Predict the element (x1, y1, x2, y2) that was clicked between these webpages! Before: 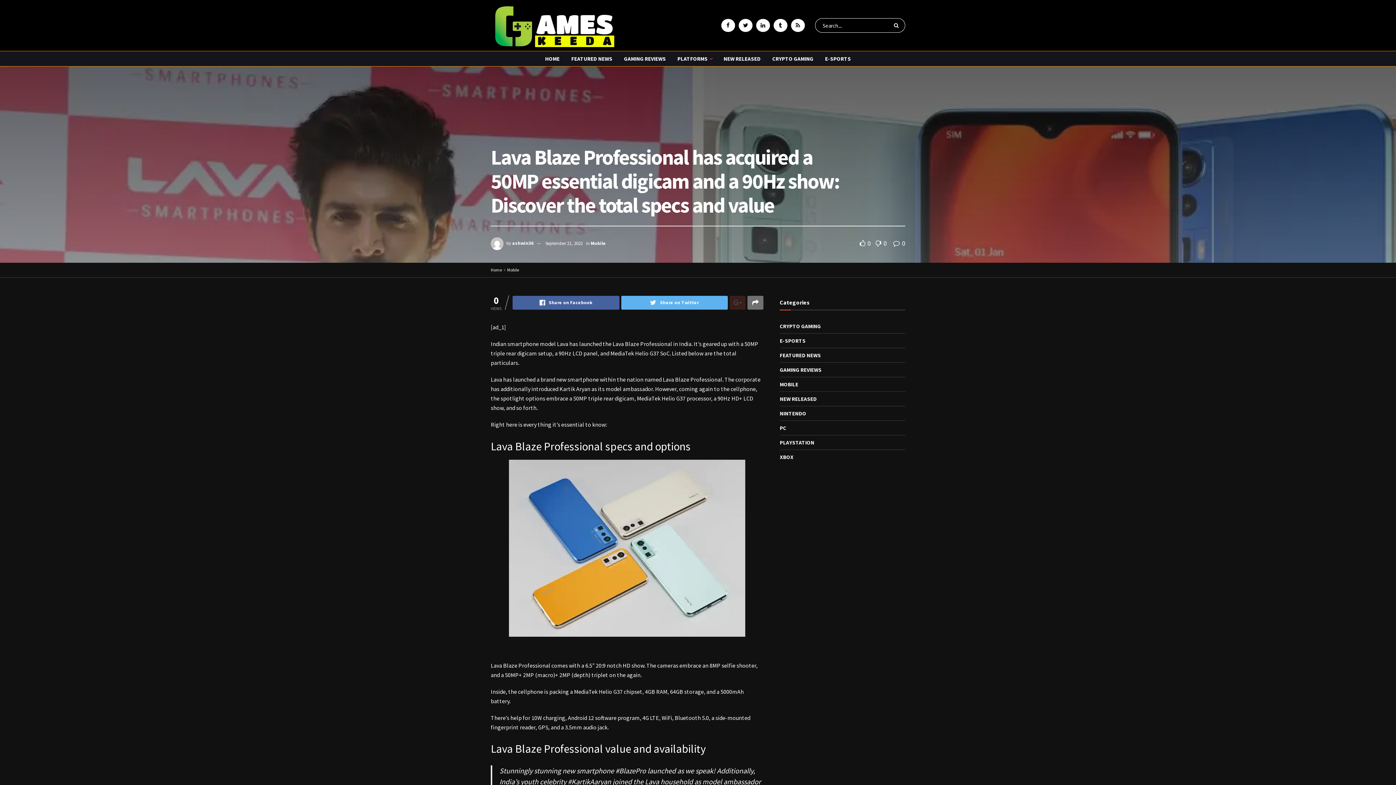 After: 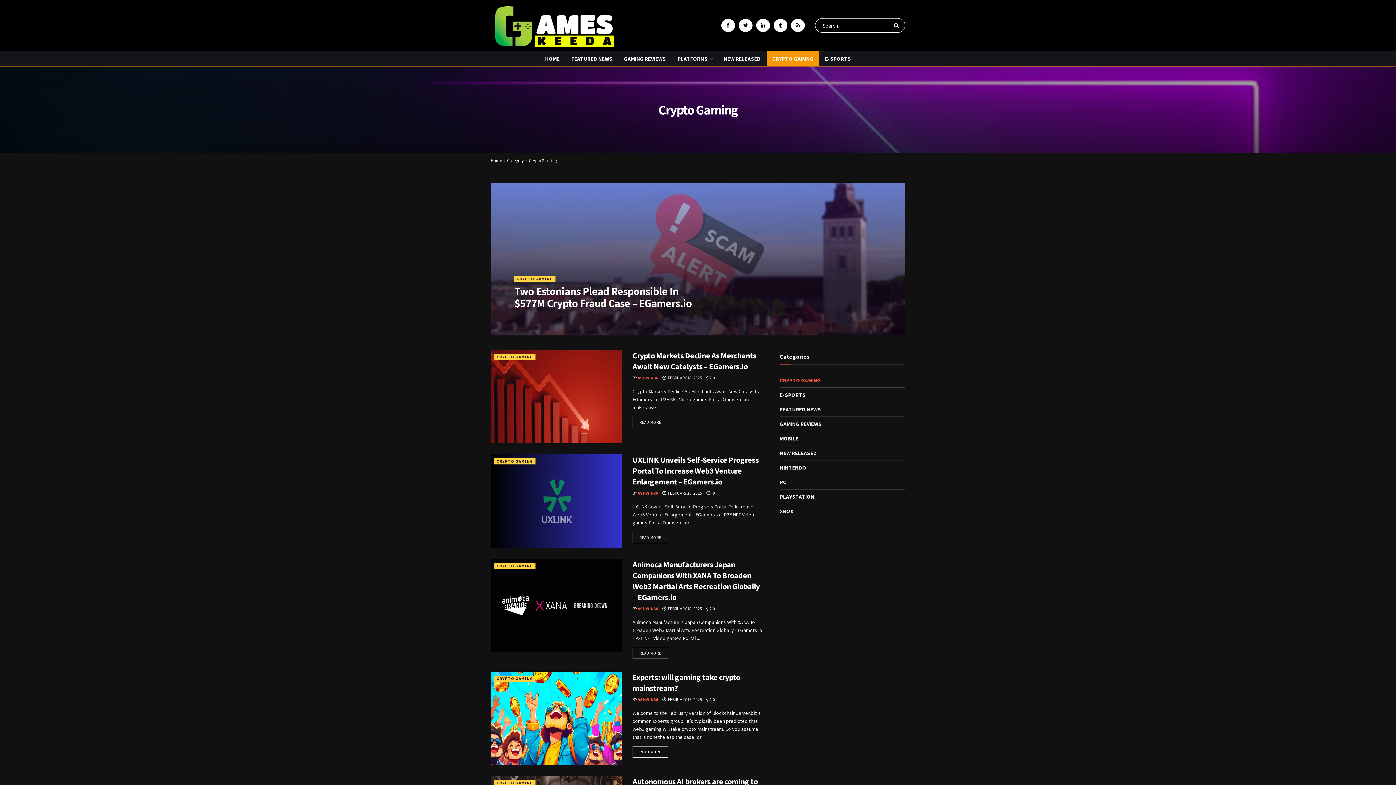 Action: label: CRYPTO GAMING bbox: (780, 321, 821, 331)